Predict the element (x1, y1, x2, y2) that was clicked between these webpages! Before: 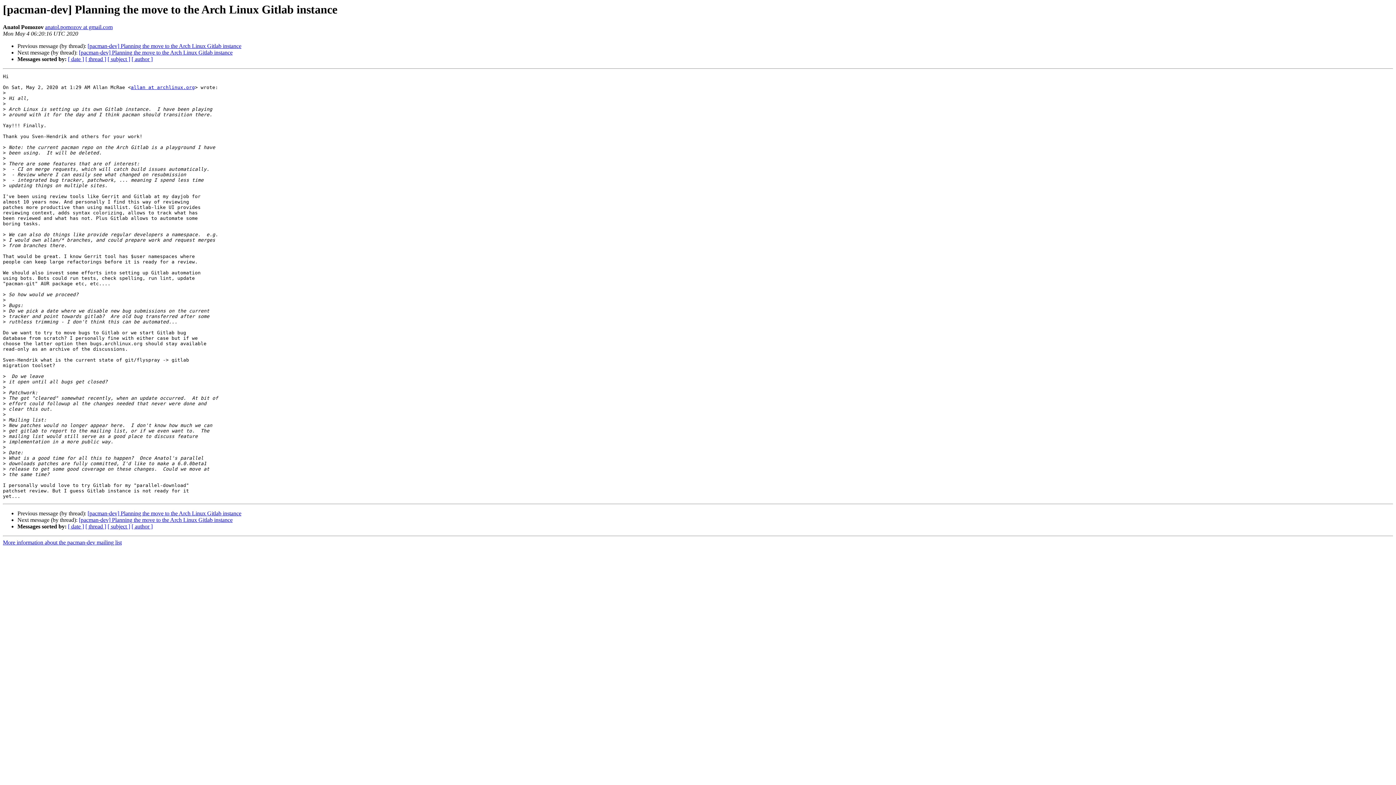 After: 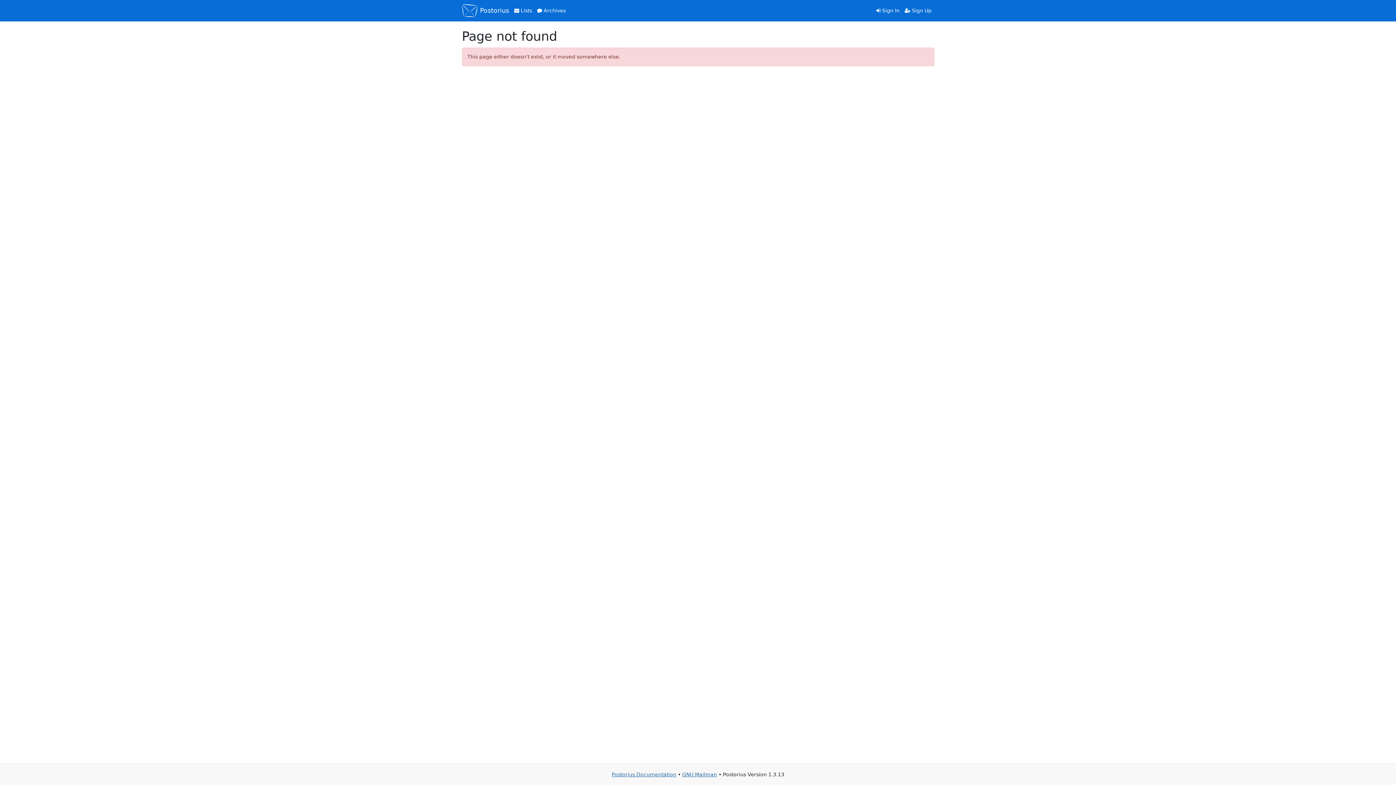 Action: bbox: (130, 84, 194, 90) label: allan at archlinux.org